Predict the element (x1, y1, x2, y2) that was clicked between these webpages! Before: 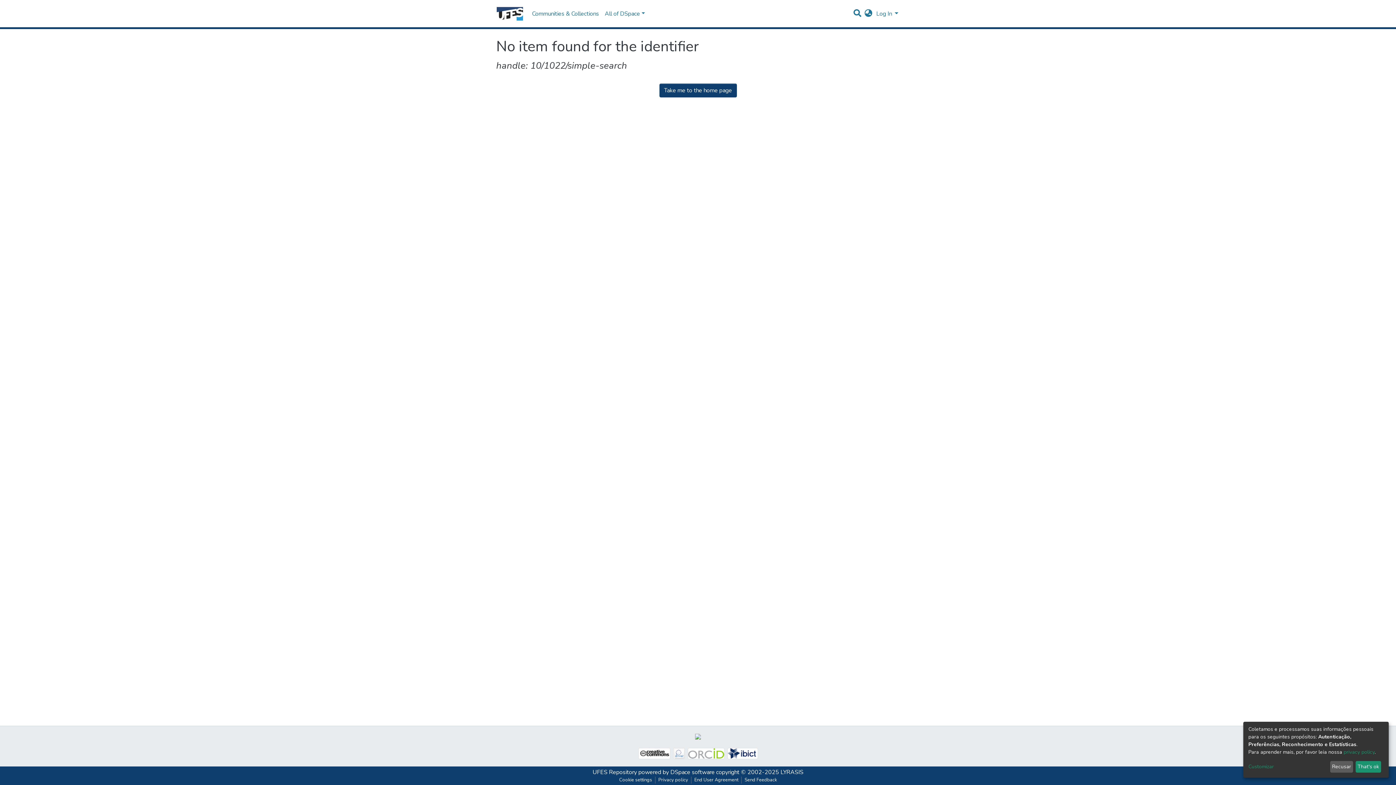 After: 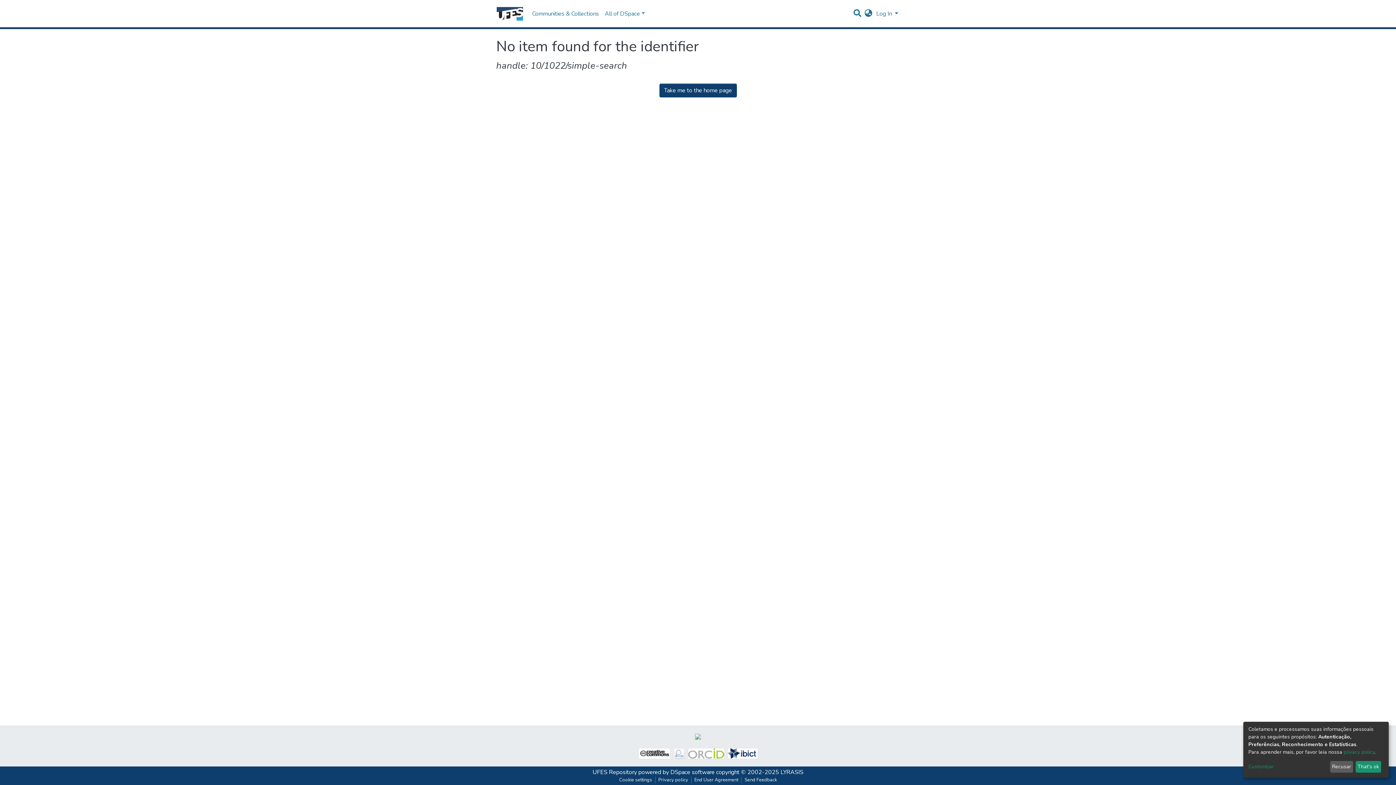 Action: bbox: (695, 732, 701, 740)